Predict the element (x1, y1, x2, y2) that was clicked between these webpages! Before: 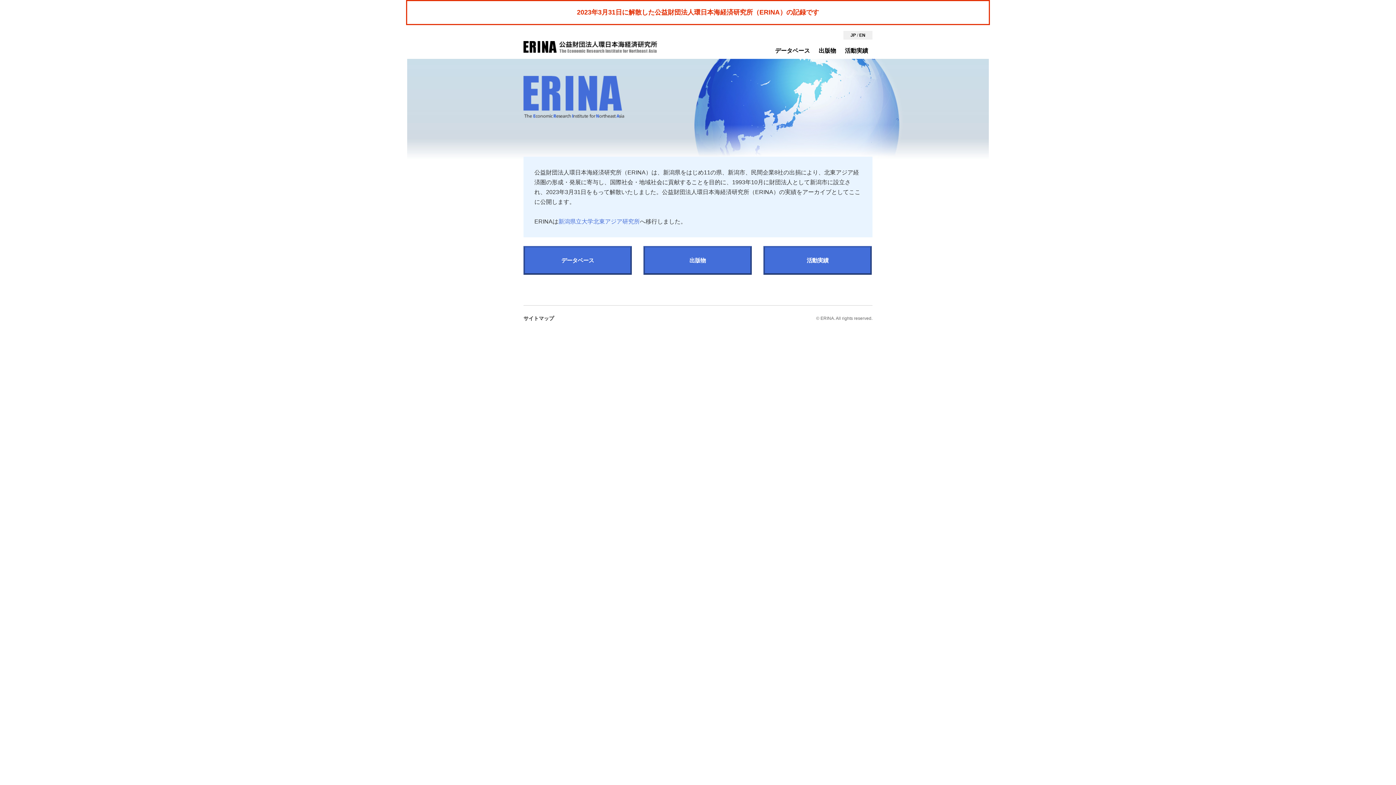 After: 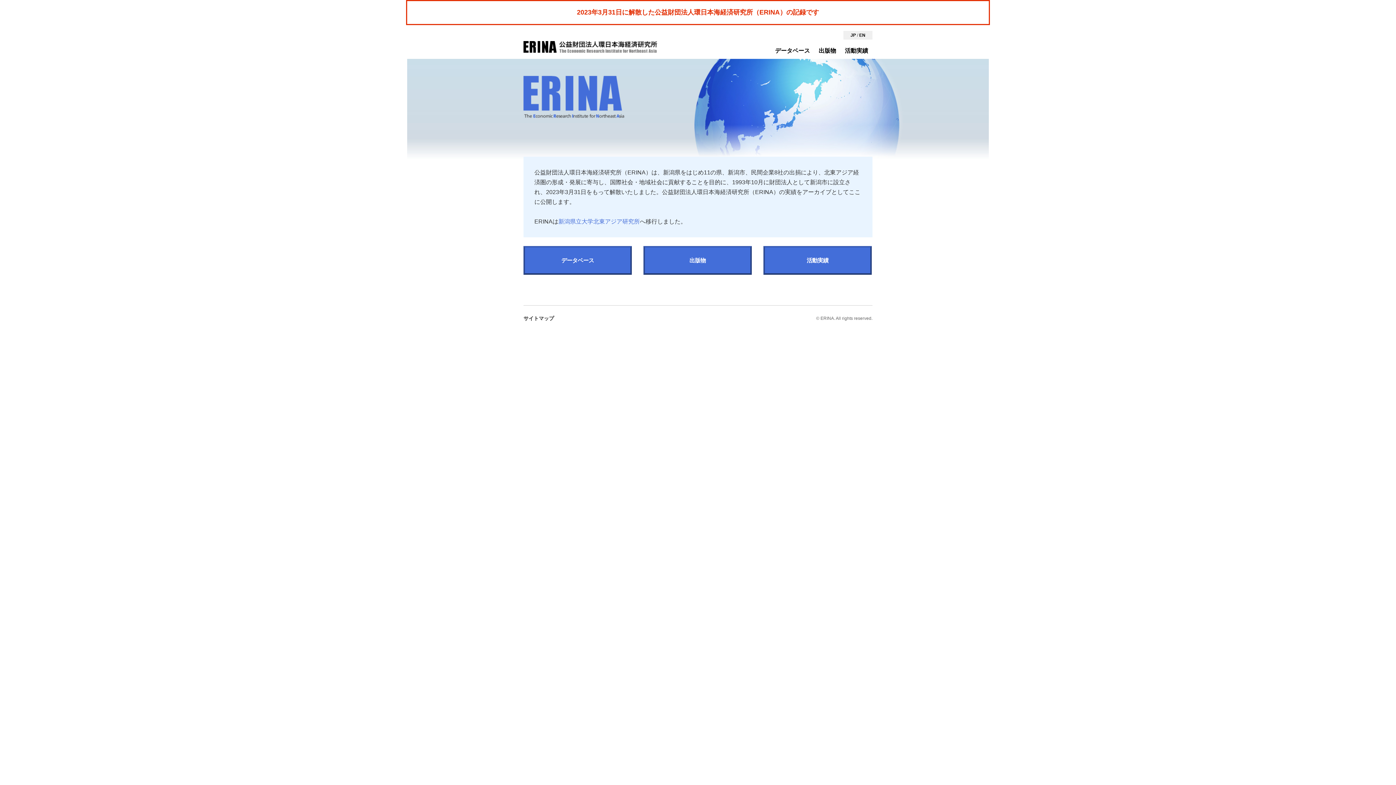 Action: label: JP bbox: (850, 32, 856, 37)